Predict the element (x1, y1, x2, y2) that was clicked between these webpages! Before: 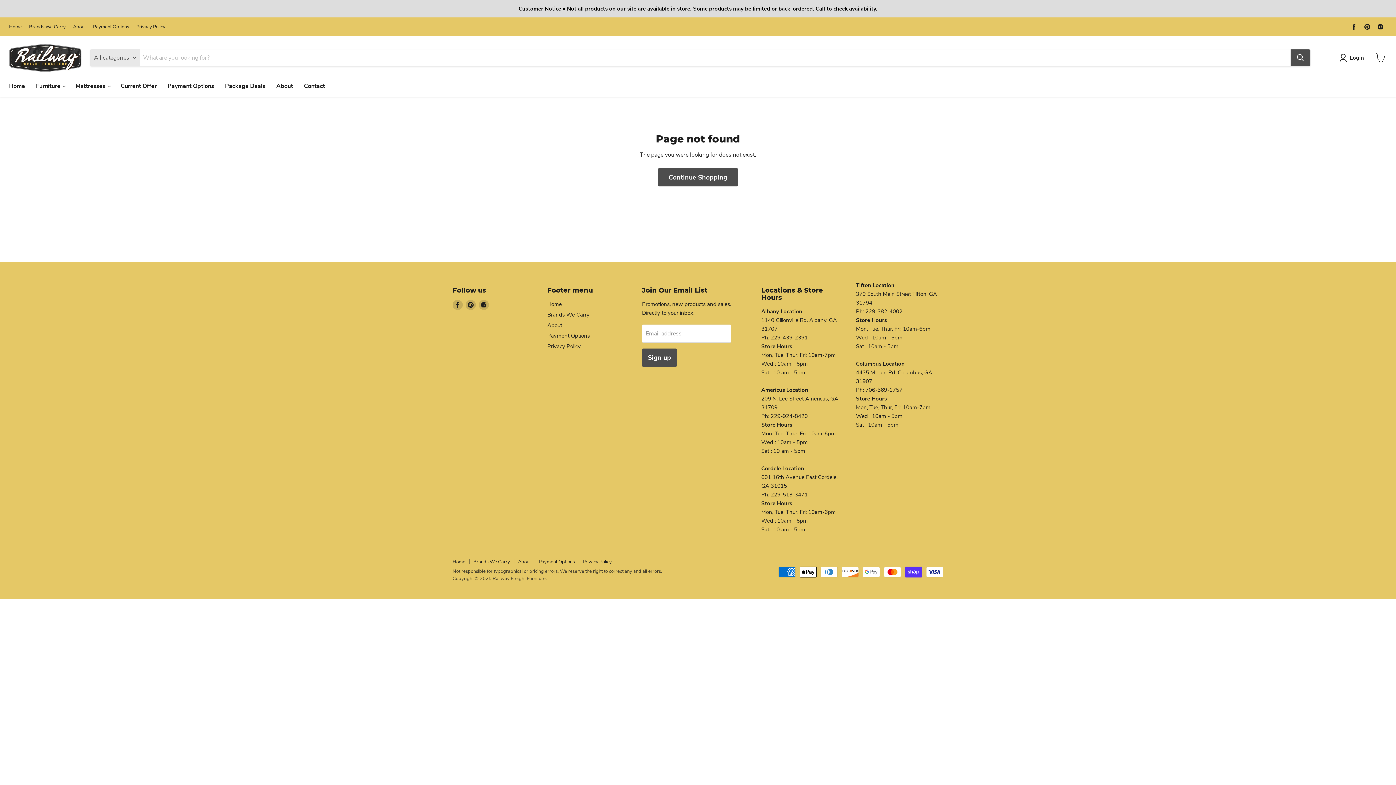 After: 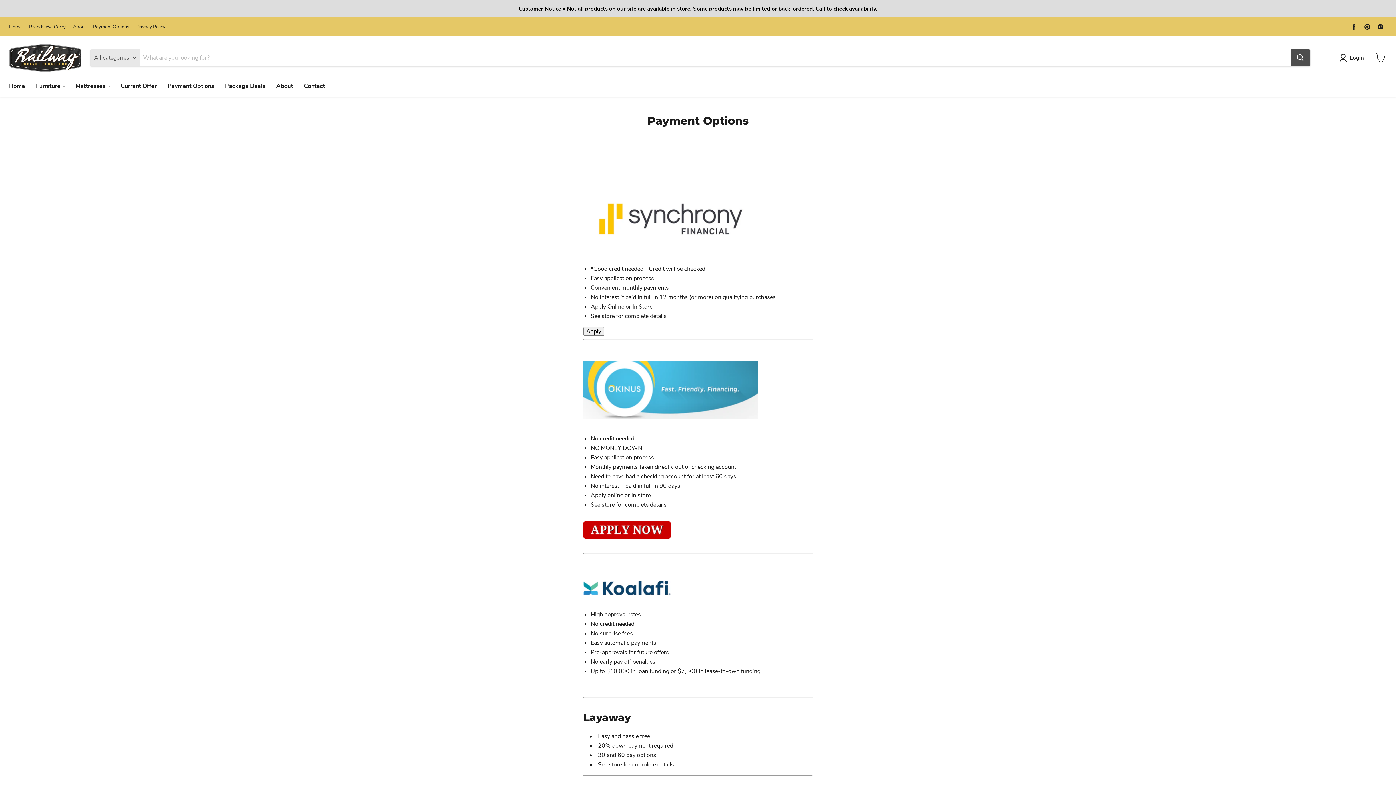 Action: label: Payment Options bbox: (93, 24, 129, 29)